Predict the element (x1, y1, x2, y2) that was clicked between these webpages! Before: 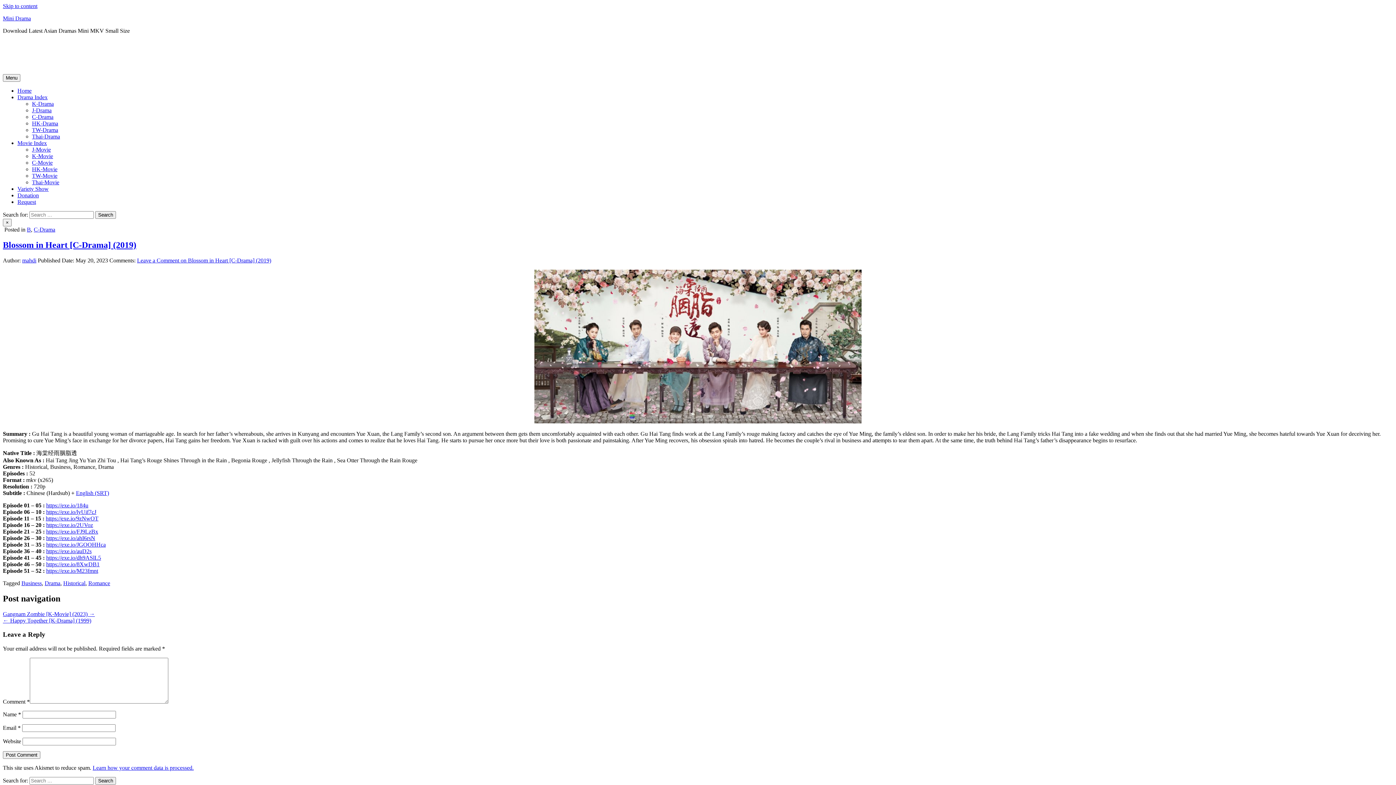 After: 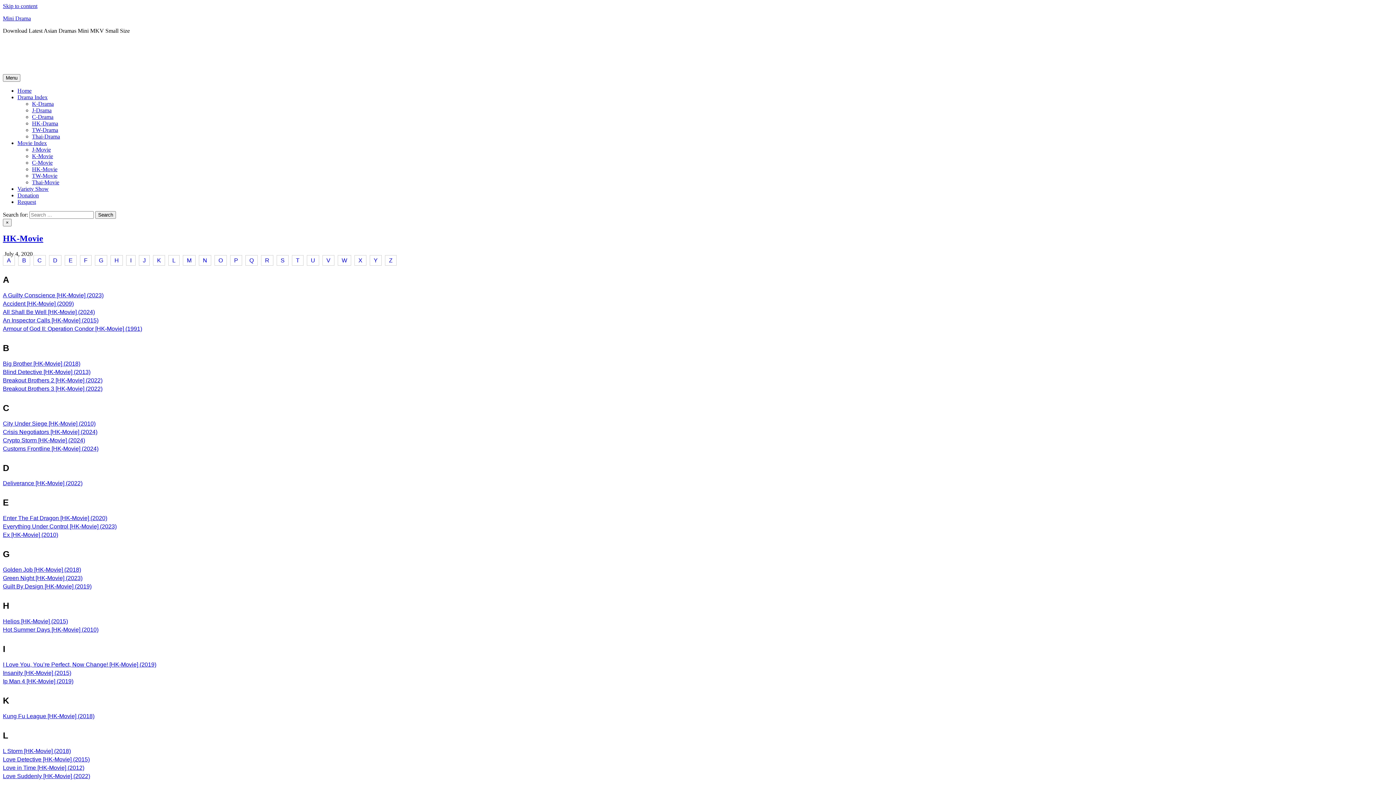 Action: label: HK-Movie bbox: (32, 166, 57, 172)